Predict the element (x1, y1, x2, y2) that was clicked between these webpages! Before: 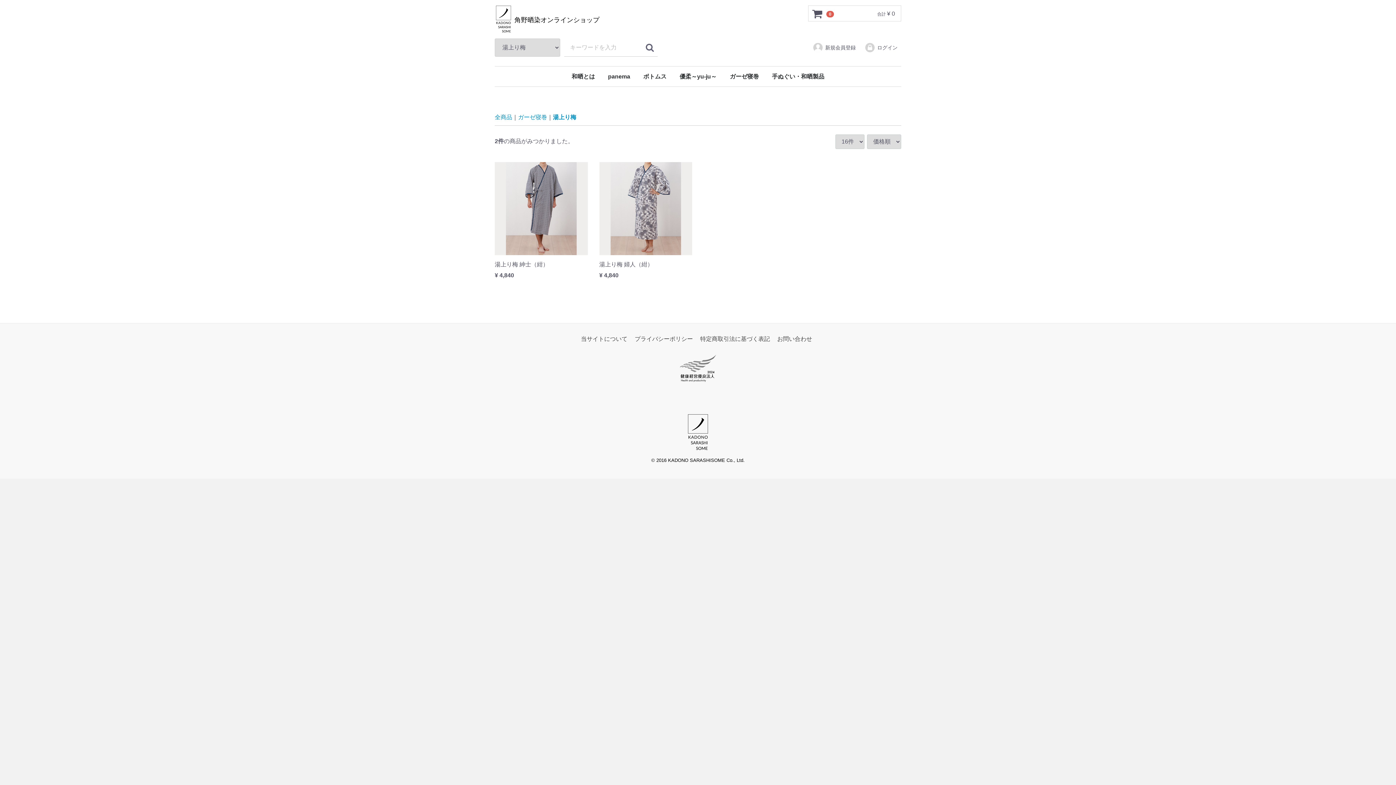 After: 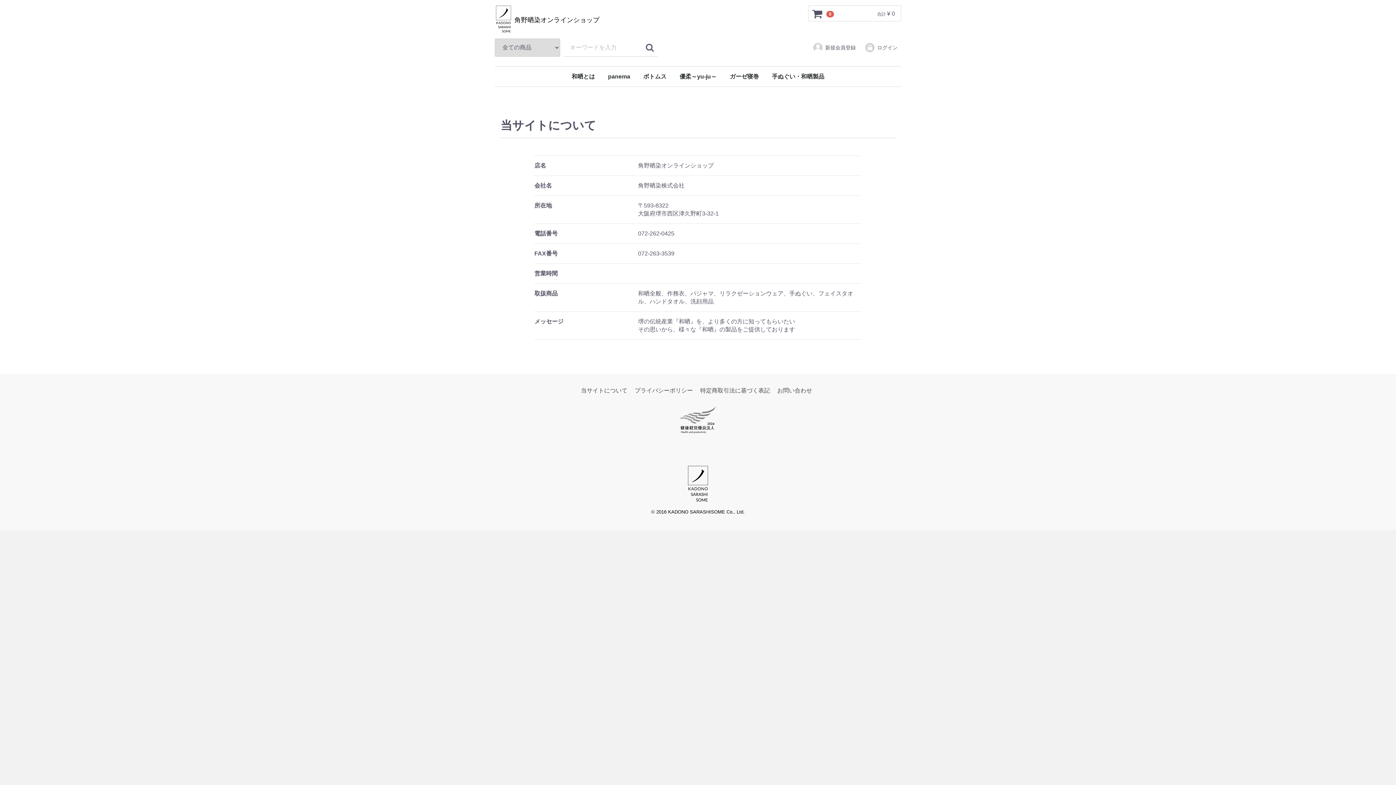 Action: label: 当サイトについて bbox: (581, 335, 627, 342)